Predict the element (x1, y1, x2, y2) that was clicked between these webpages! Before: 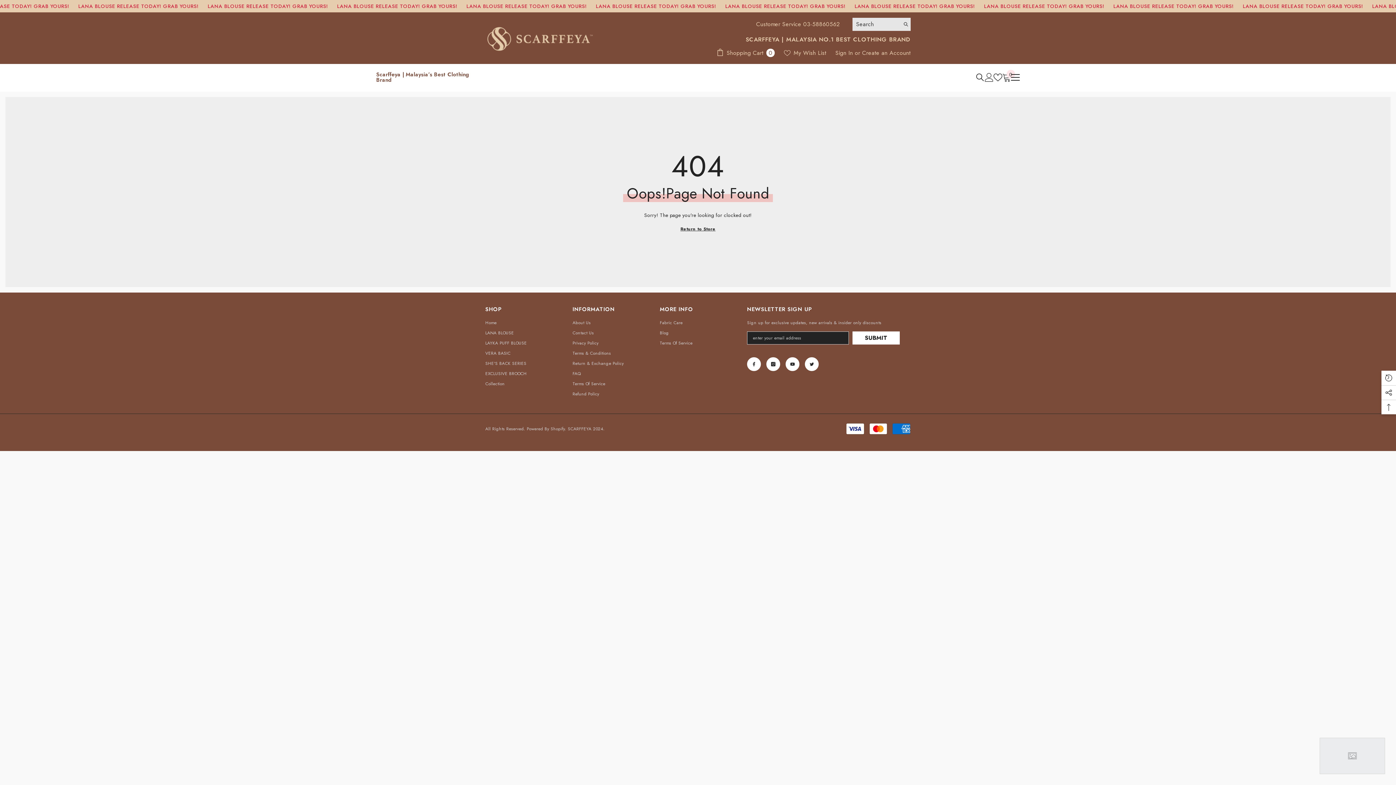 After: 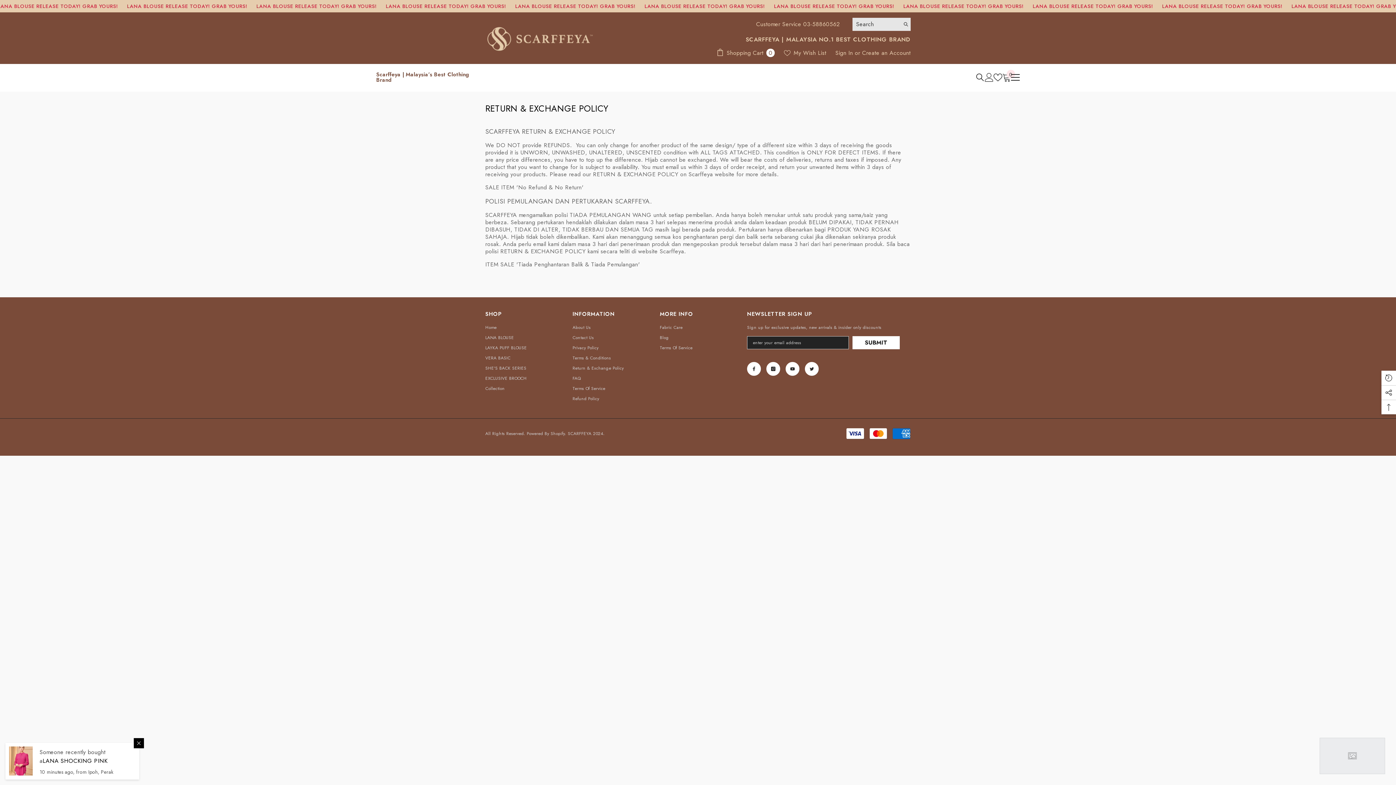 Action: label: Return & Exchange Policy bbox: (572, 358, 623, 368)